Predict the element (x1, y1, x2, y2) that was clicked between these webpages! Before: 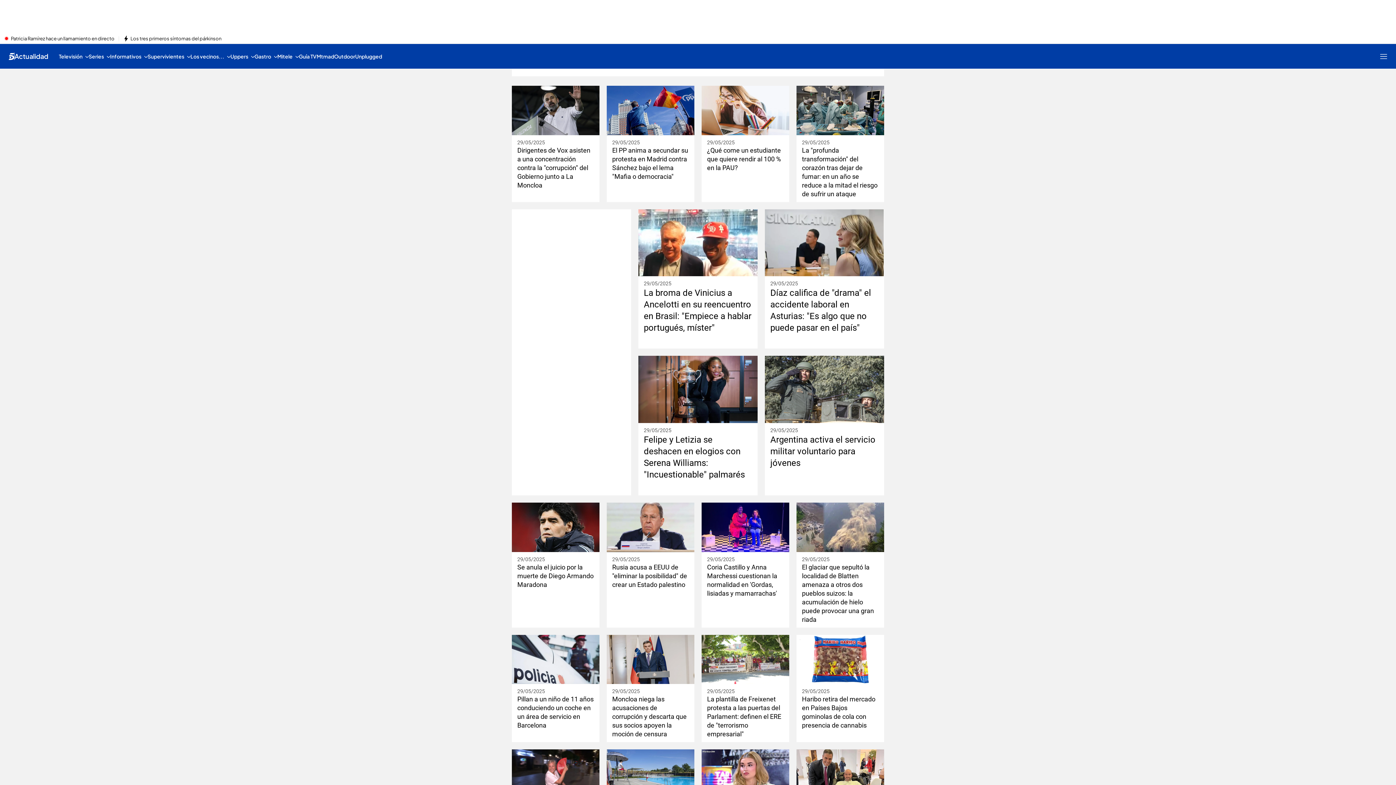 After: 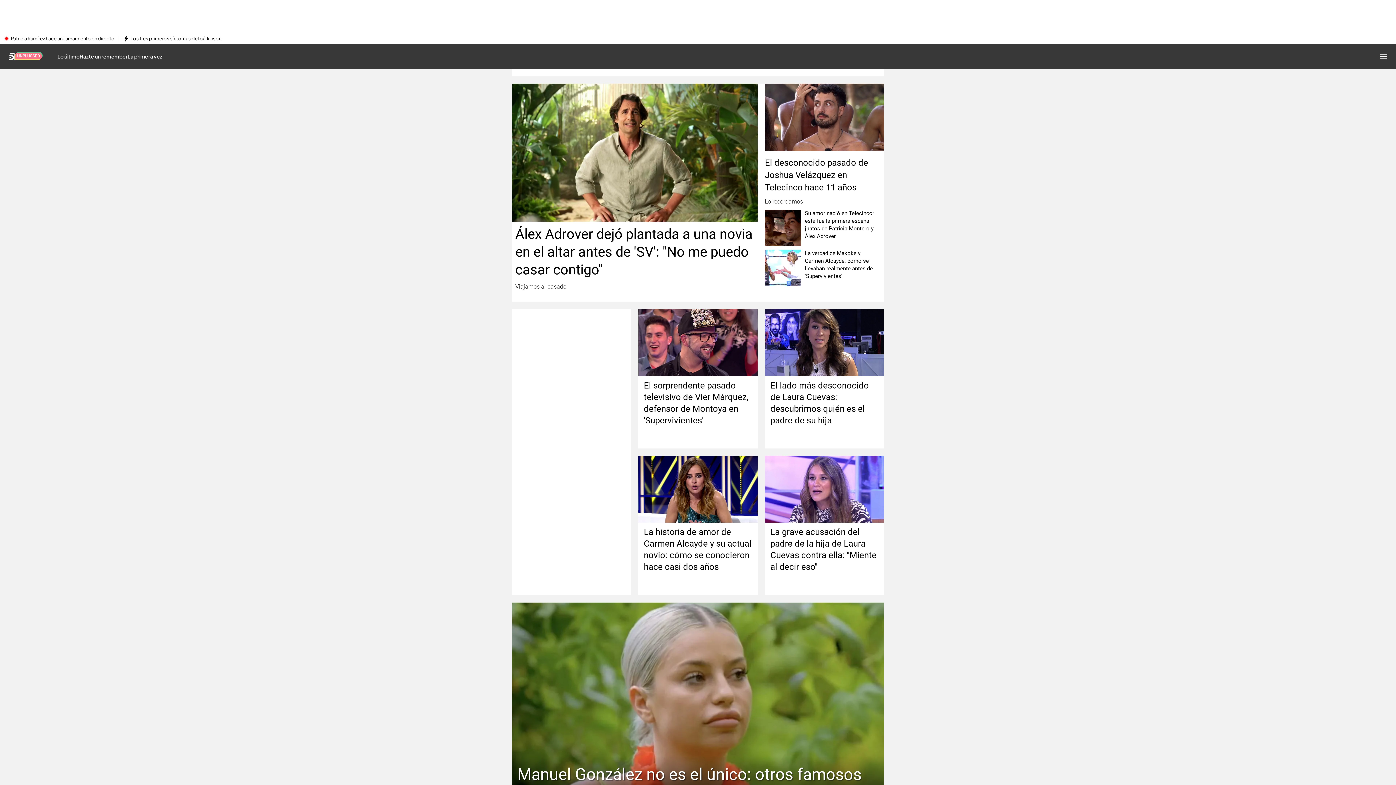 Action: bbox: (355, 44, 382, 68) label: Unplugged